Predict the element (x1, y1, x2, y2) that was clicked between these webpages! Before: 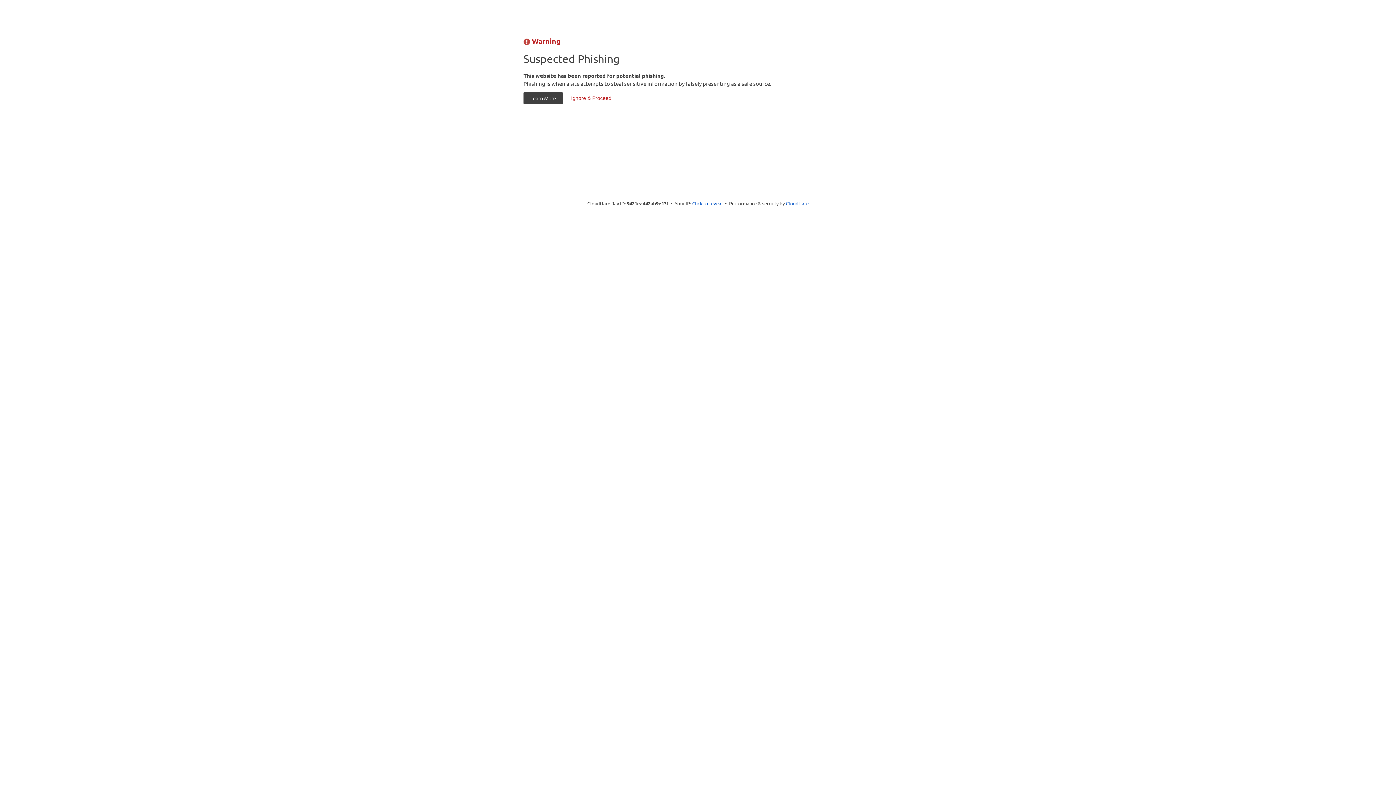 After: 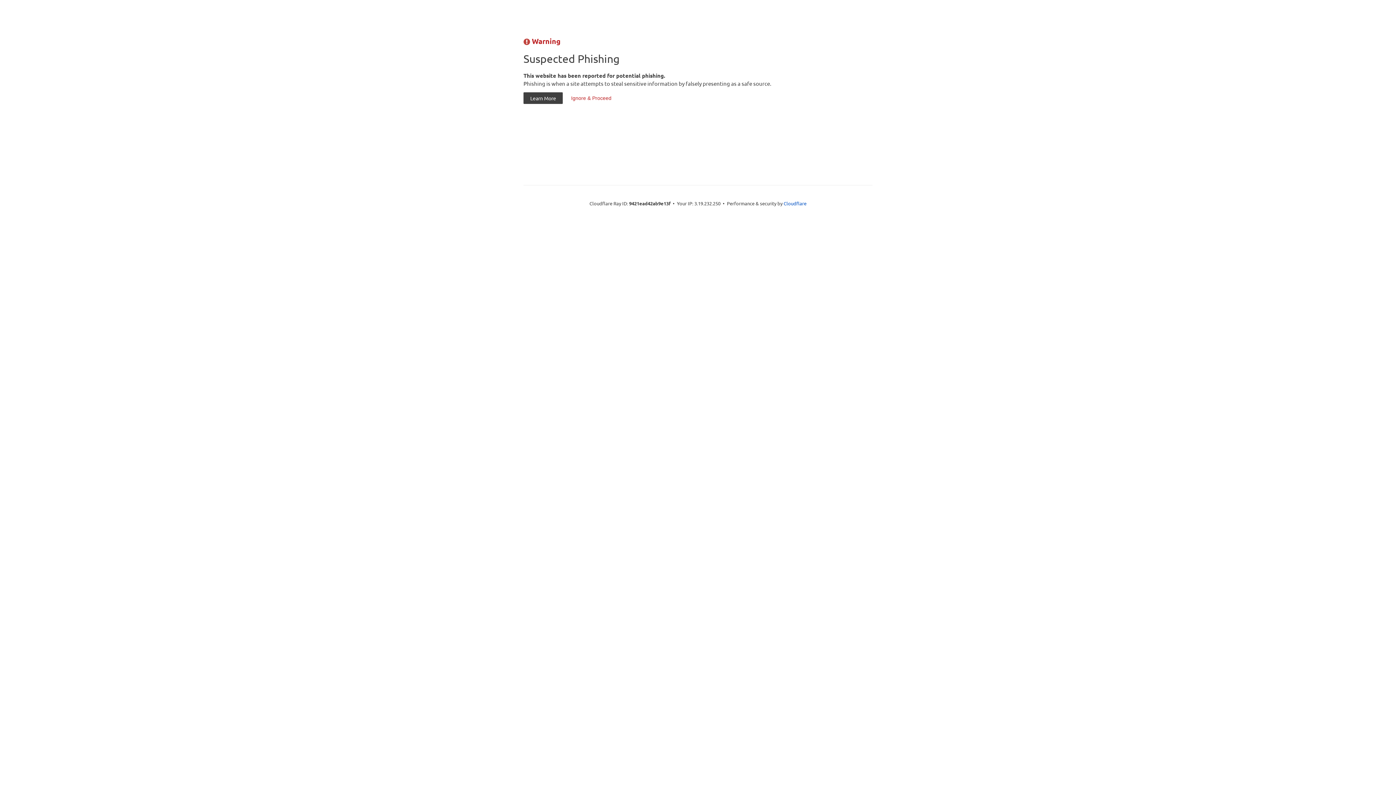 Action: bbox: (692, 199, 722, 206) label: Click to reveal